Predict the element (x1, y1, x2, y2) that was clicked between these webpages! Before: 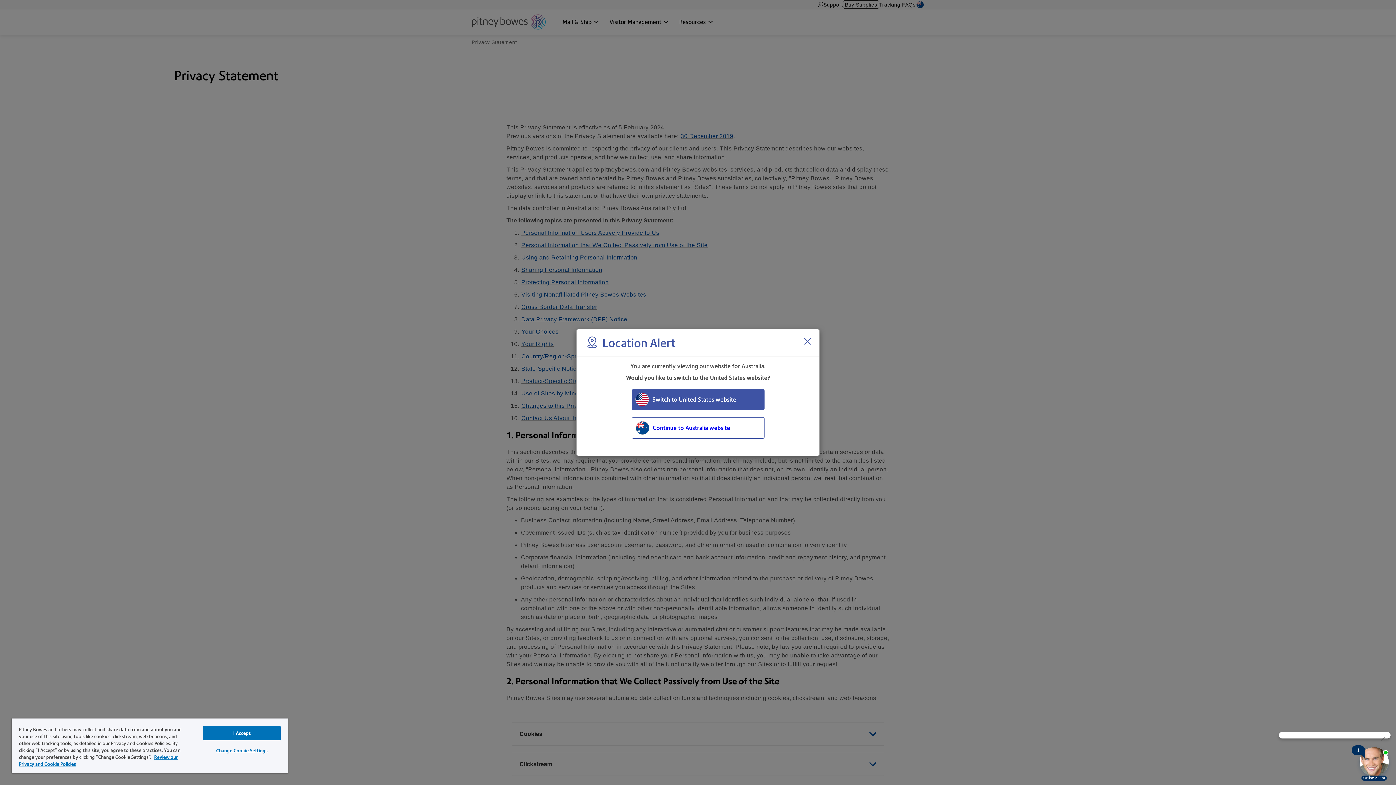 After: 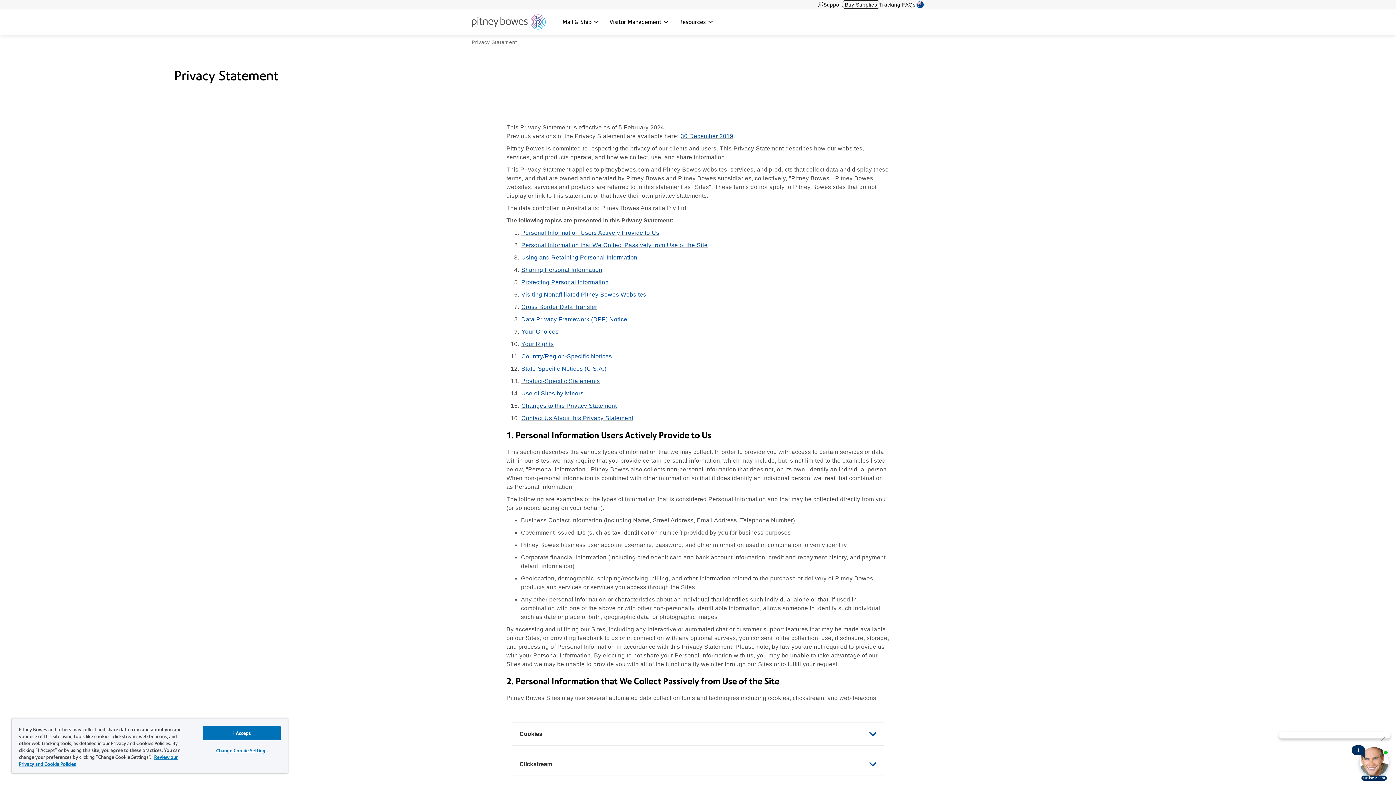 Action: label: Close region select window bbox: (801, 334, 814, 348)